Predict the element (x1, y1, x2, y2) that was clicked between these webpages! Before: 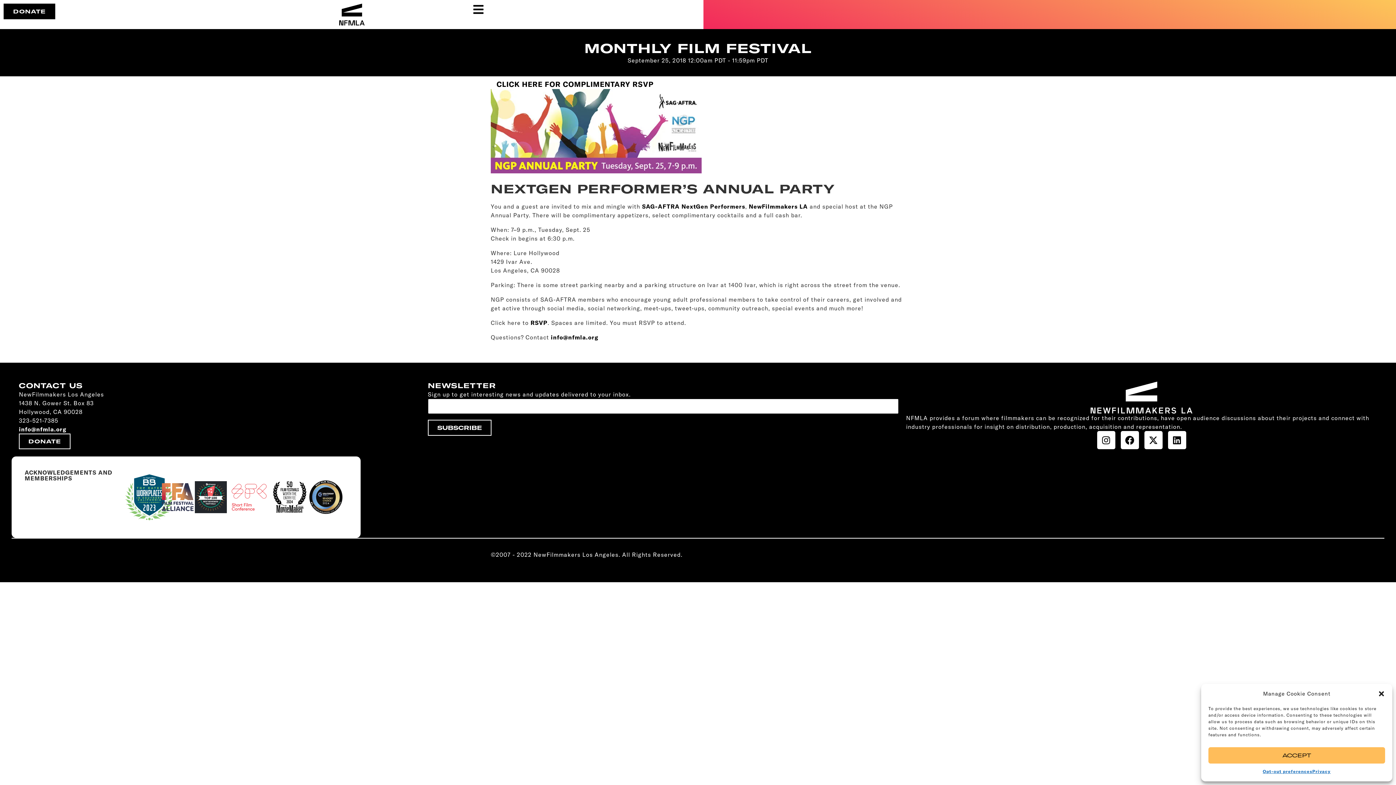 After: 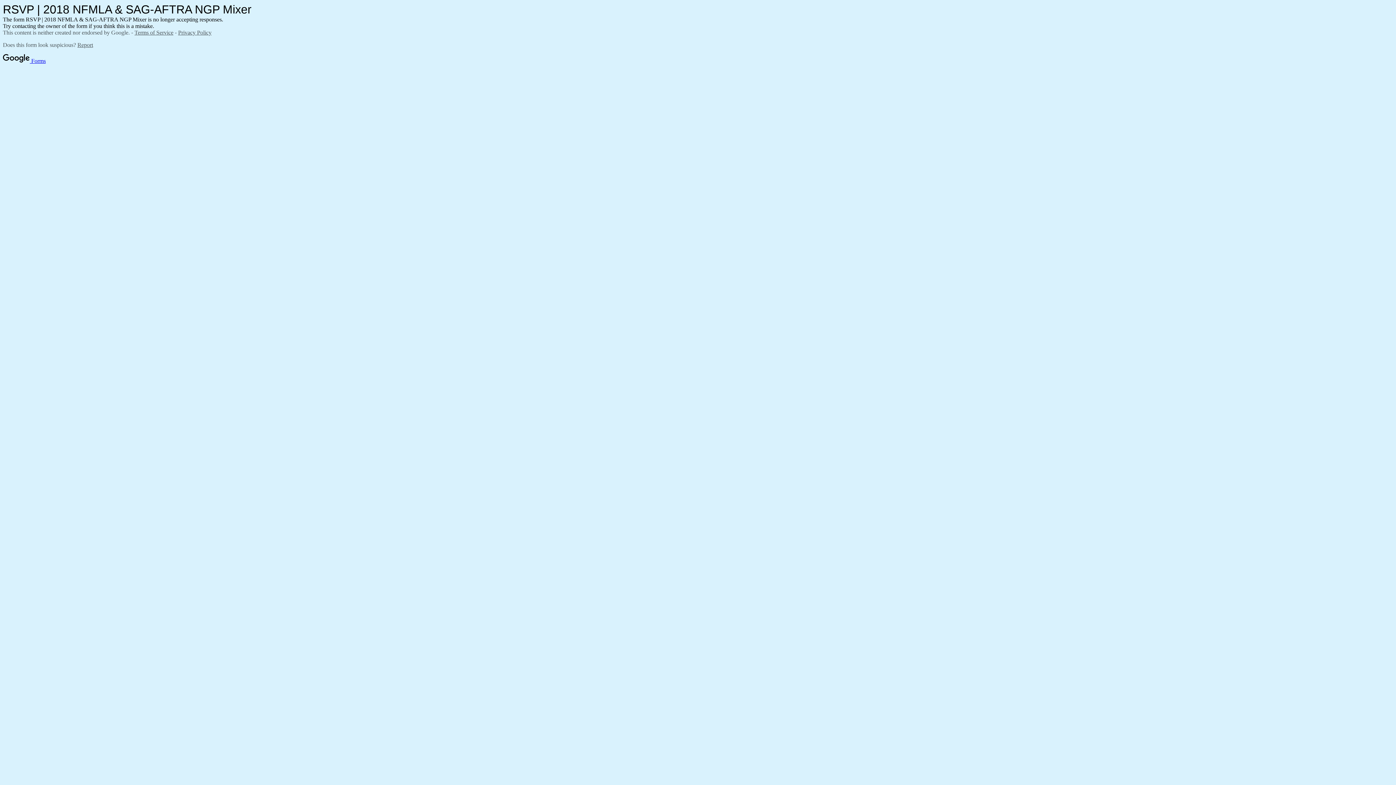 Action: bbox: (490, 89, 905, 173)